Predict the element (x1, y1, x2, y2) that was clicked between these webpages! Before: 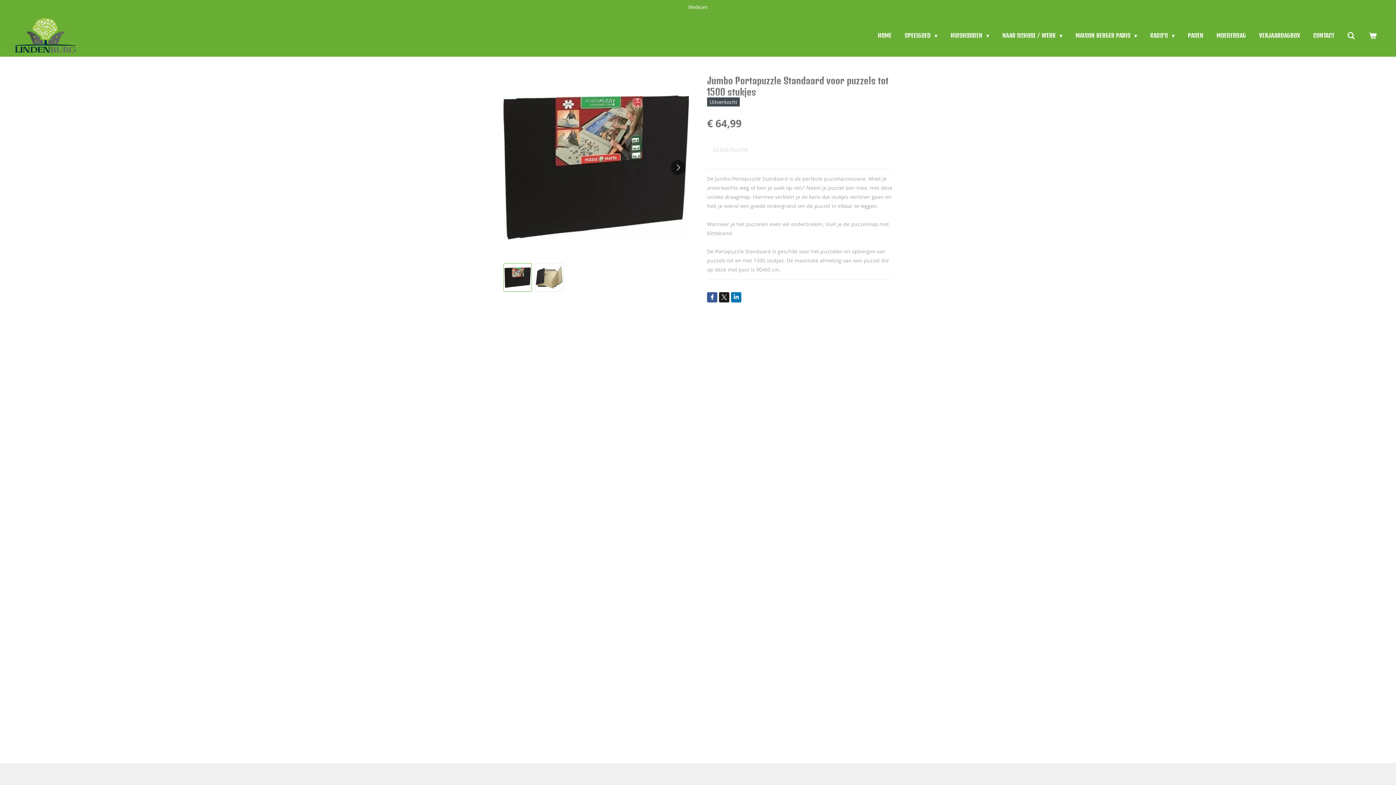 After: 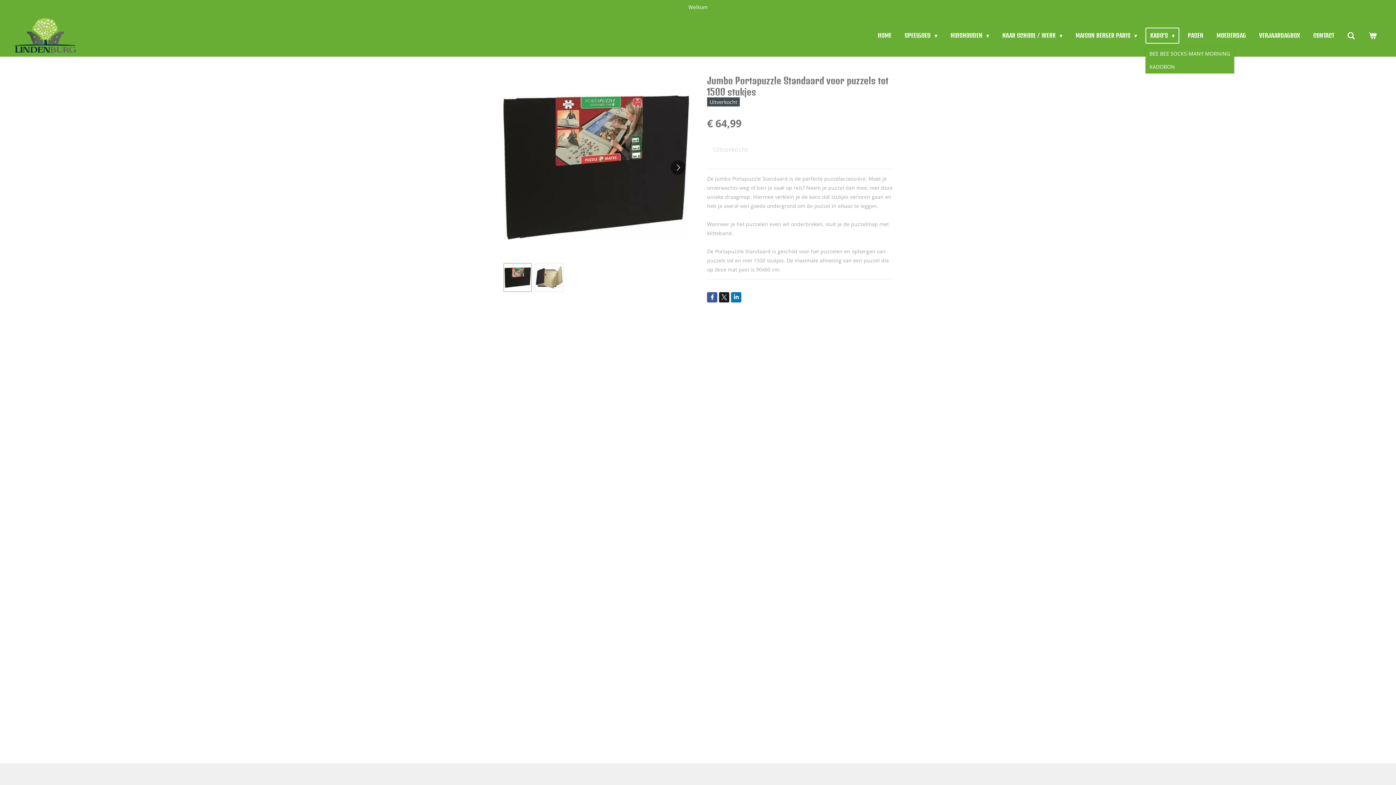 Action: bbox: (1145, 27, 1179, 43) label: KADO'S 